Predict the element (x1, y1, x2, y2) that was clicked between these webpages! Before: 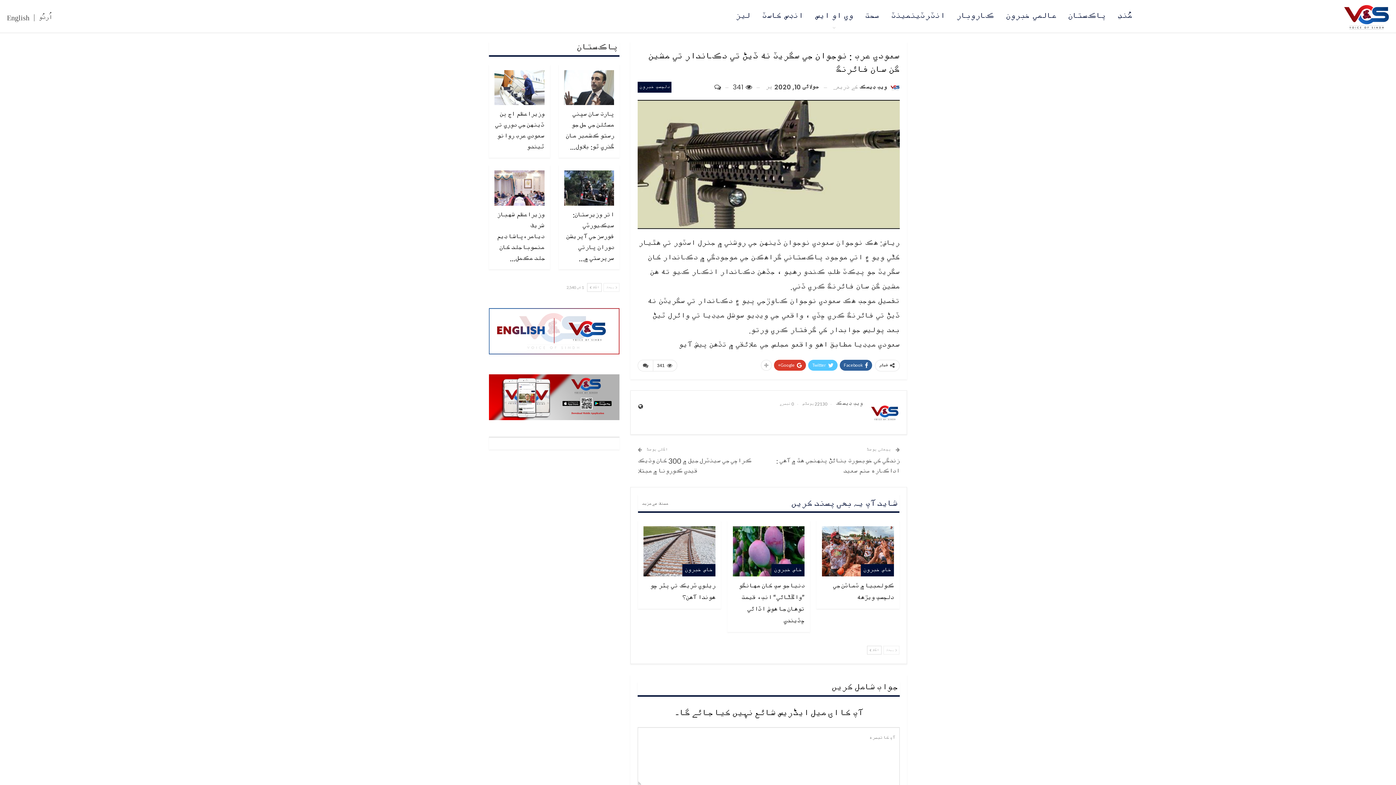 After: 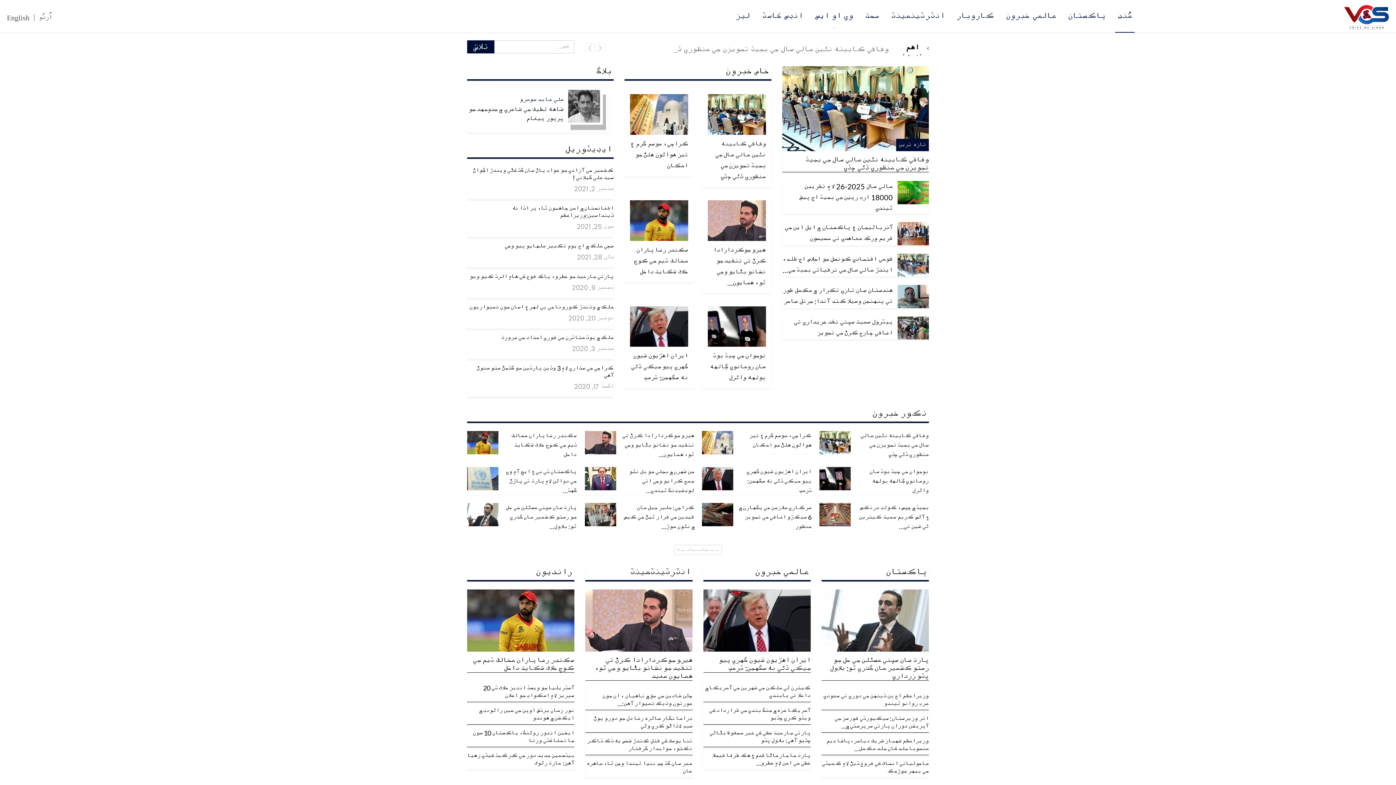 Action: bbox: (1149, 0, 1390, 32)